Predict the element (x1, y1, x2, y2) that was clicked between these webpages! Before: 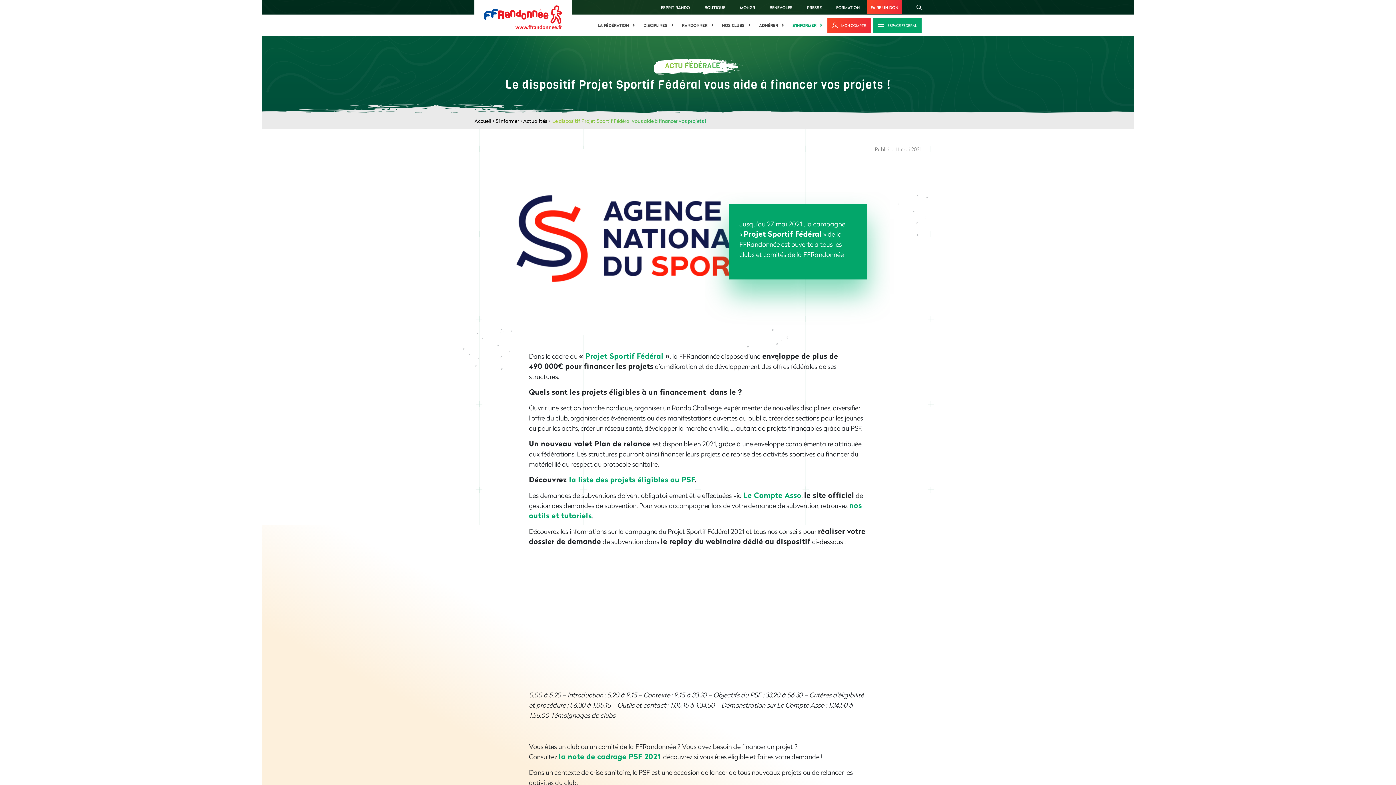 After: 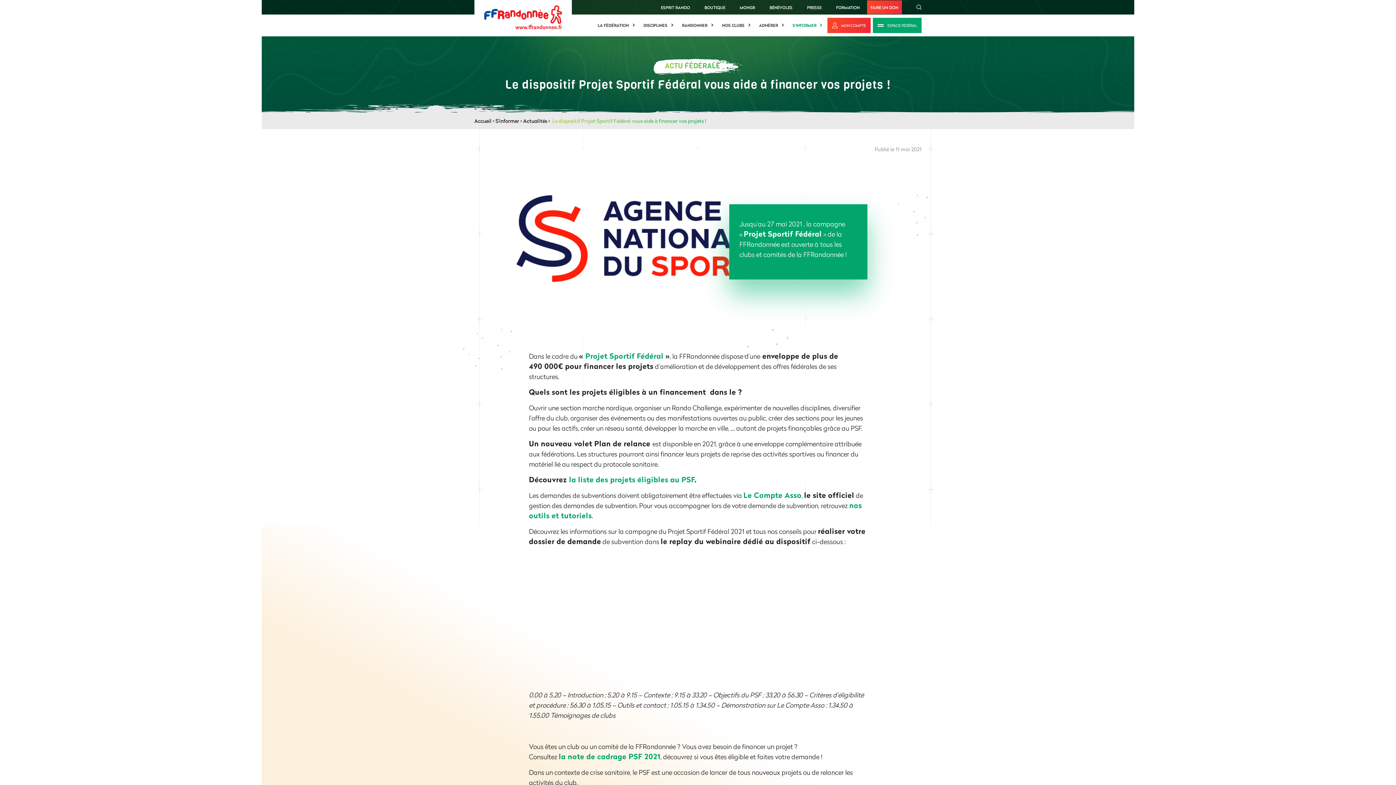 Action: bbox: (697, 0, 732, 14) label: BOUTIQUE